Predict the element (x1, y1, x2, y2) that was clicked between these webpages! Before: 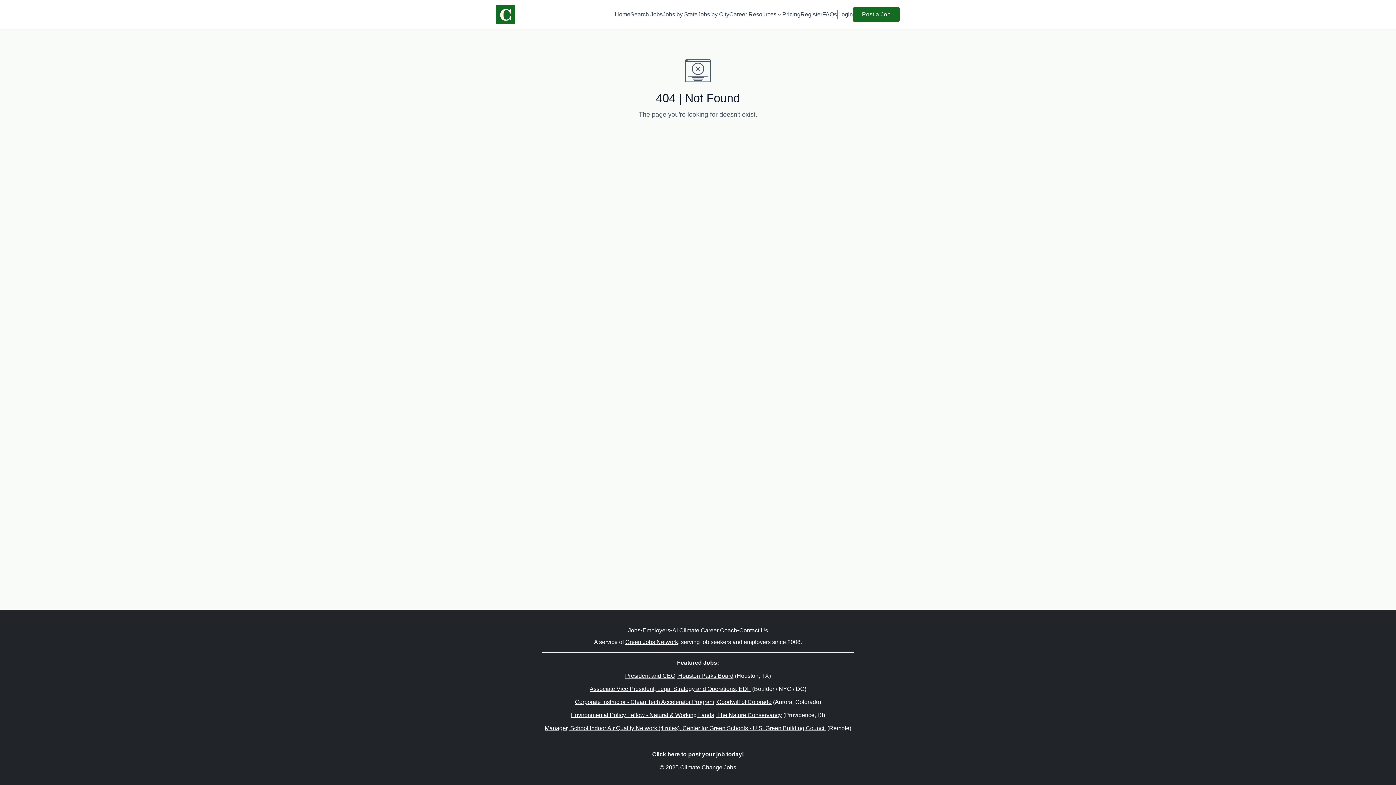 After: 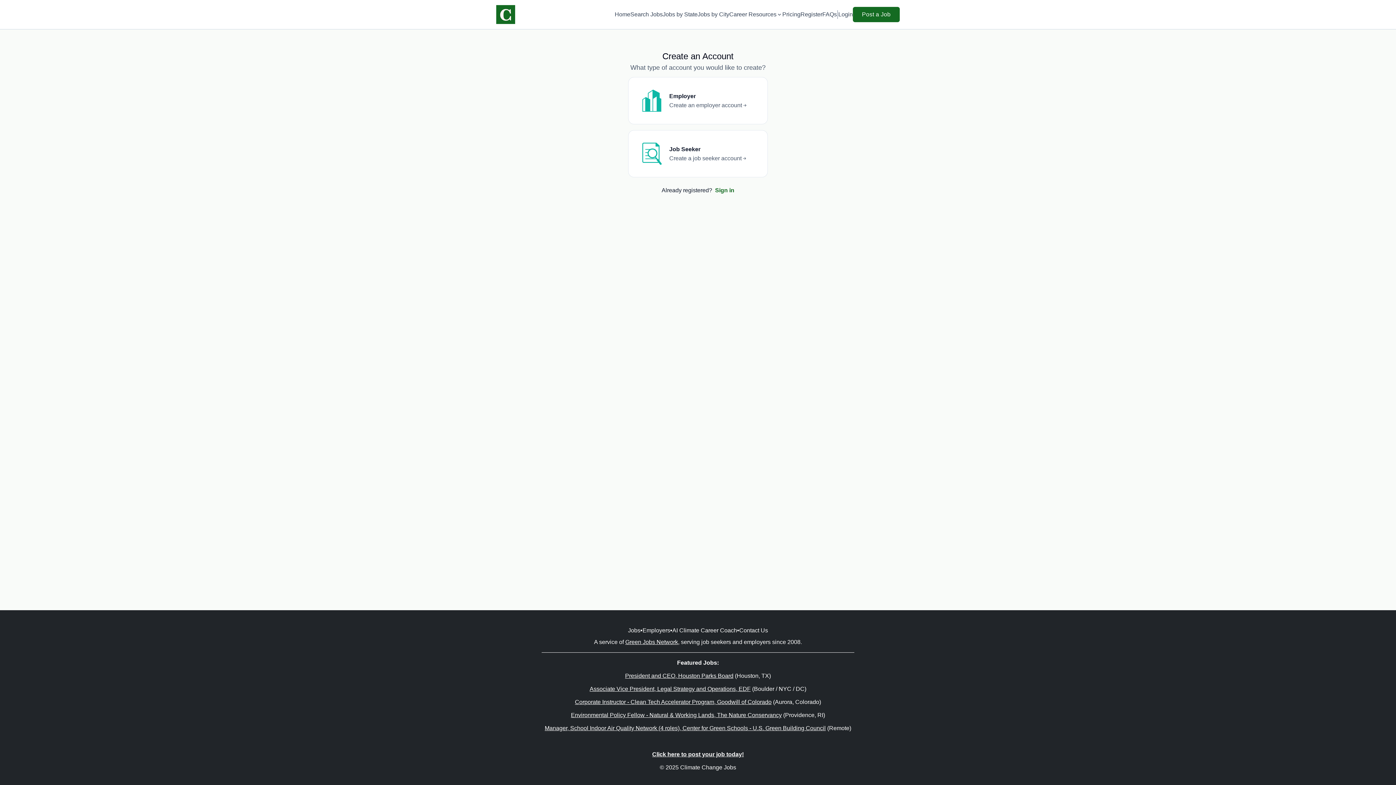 Action: label: Register bbox: (800, 10, 822, 18)